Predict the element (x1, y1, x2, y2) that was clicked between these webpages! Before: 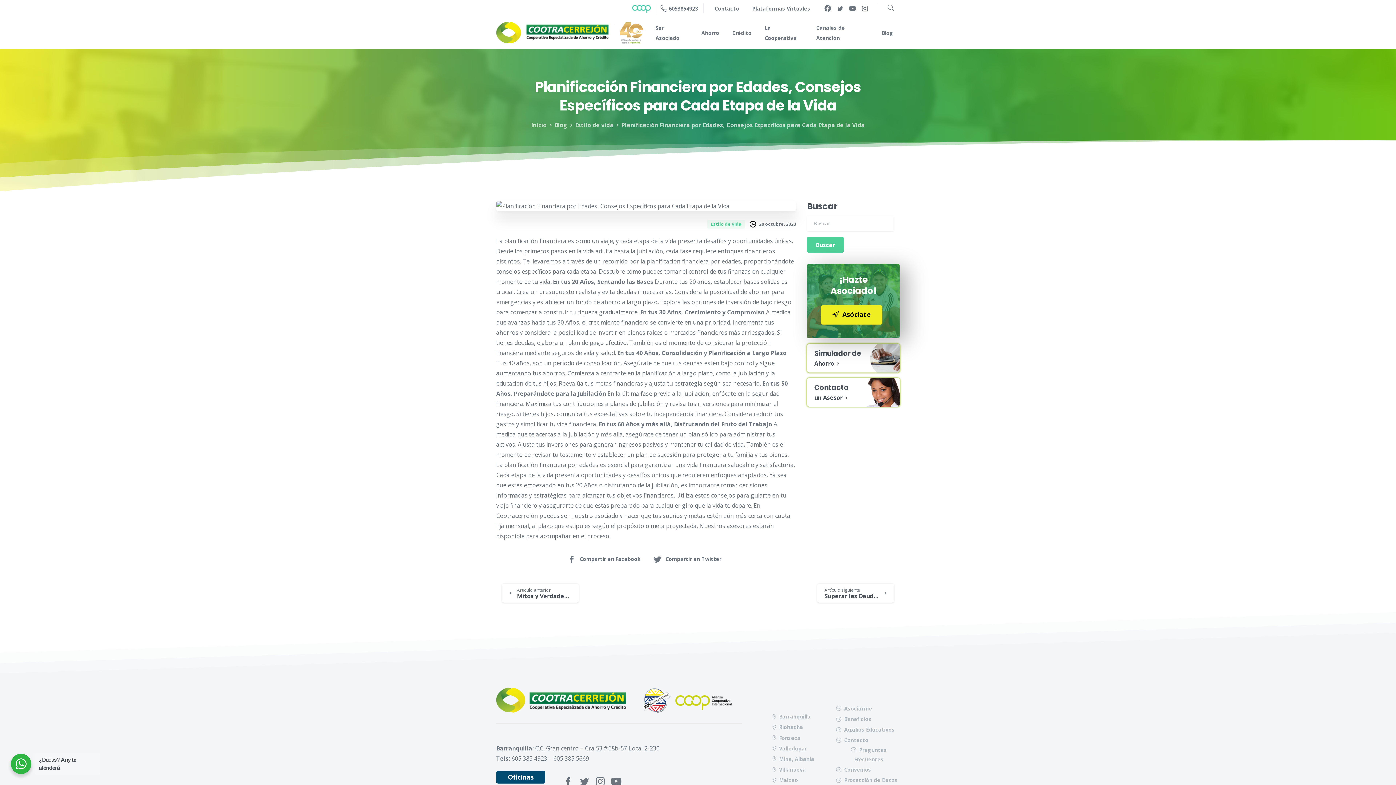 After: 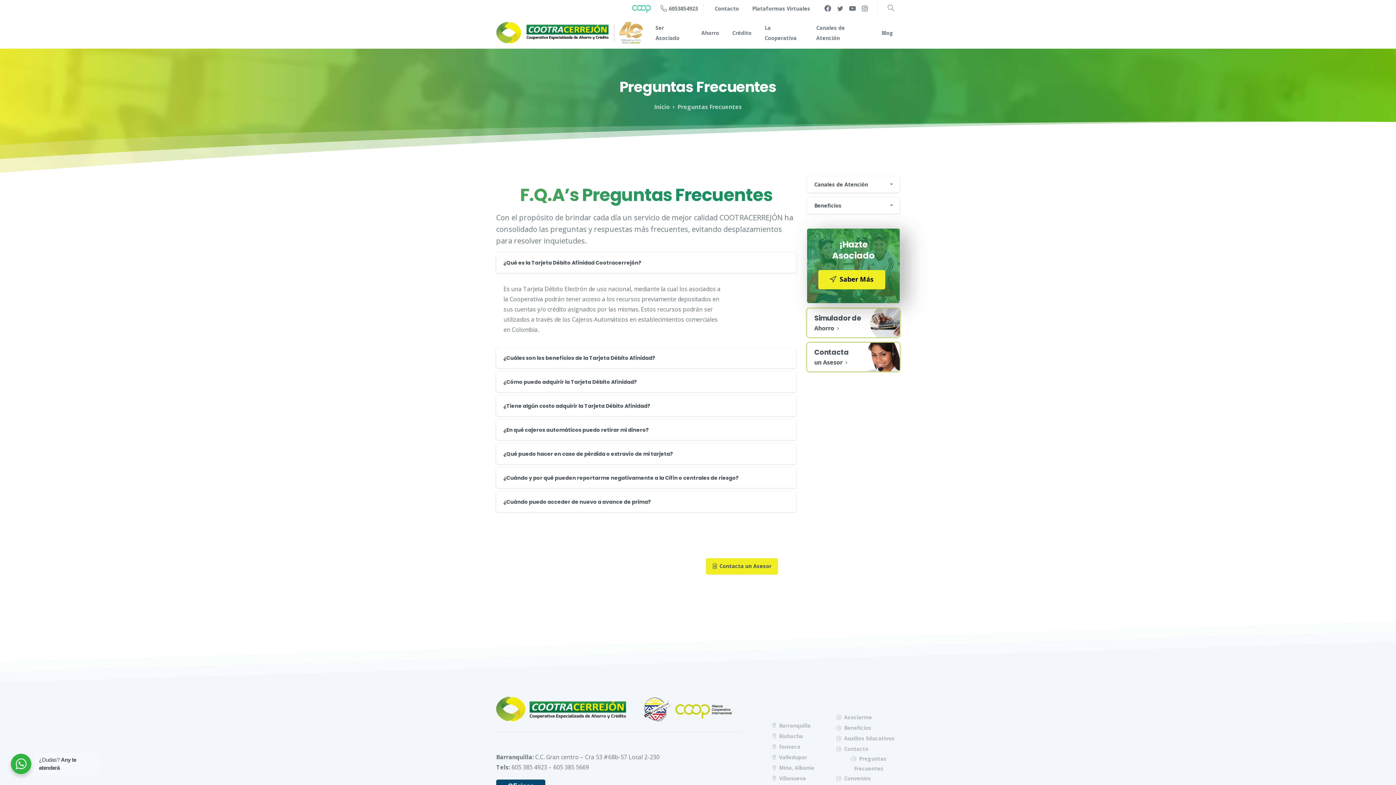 Action: label:  Preguntas Frecuentes bbox: (836, 745, 901, 764)